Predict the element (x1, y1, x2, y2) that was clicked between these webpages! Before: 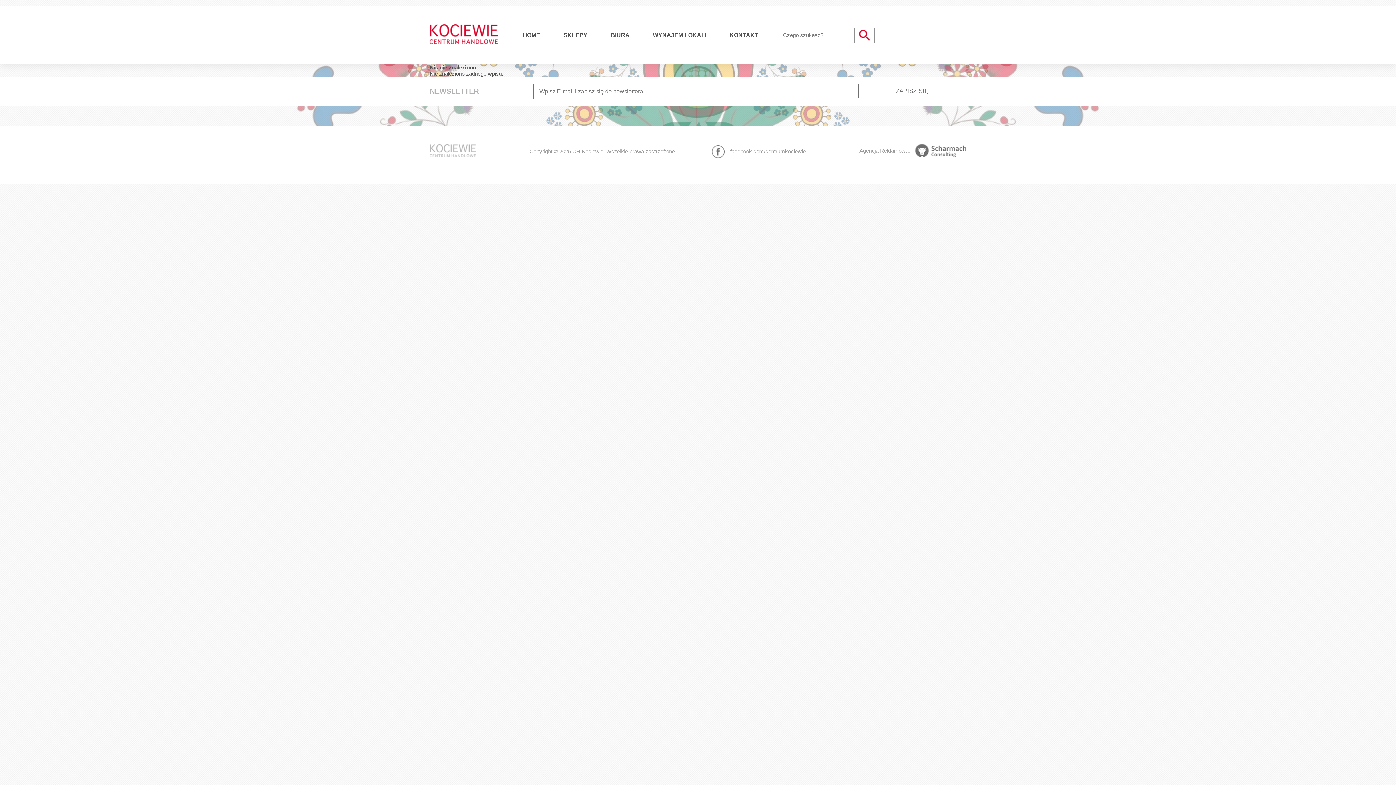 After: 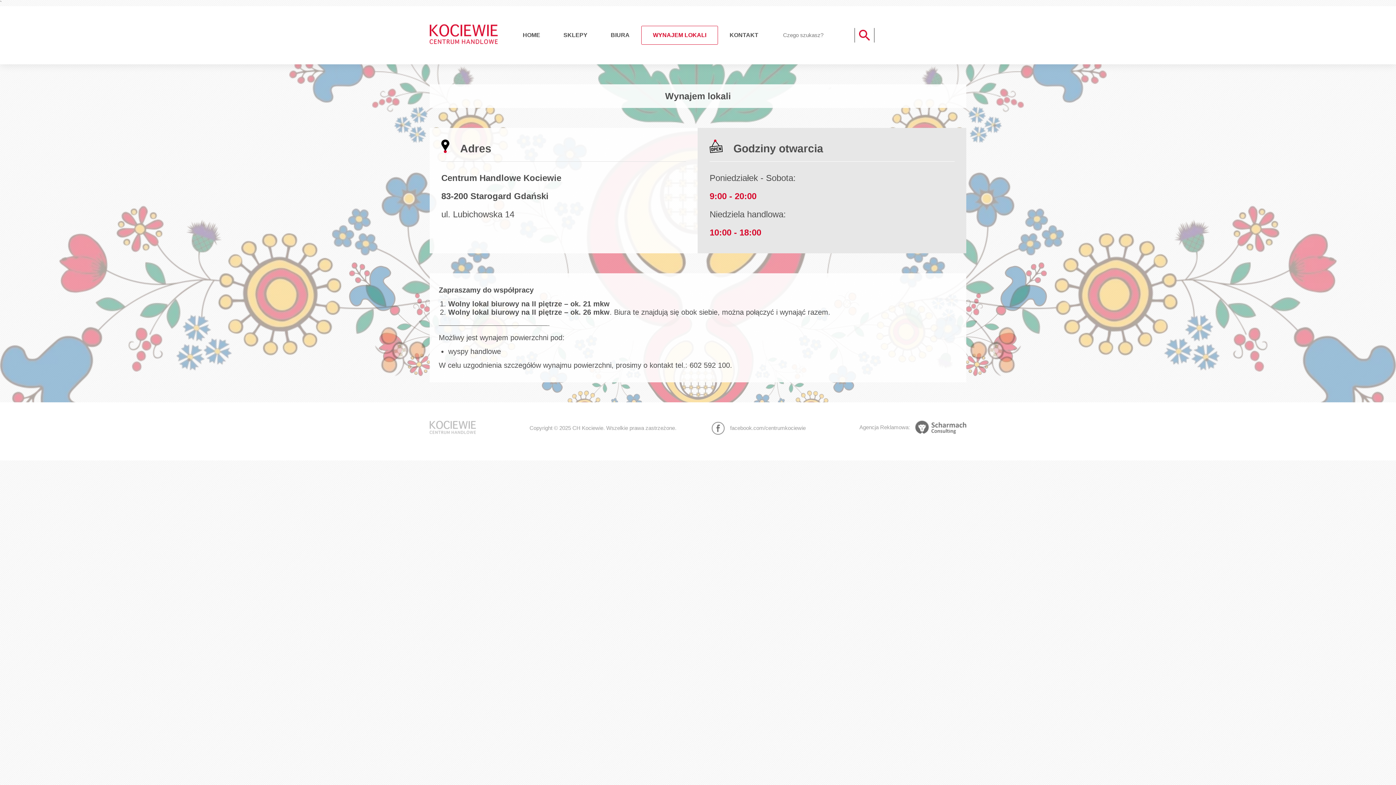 Action: label: WYNAJEM LOKALI bbox: (641, 25, 718, 44)